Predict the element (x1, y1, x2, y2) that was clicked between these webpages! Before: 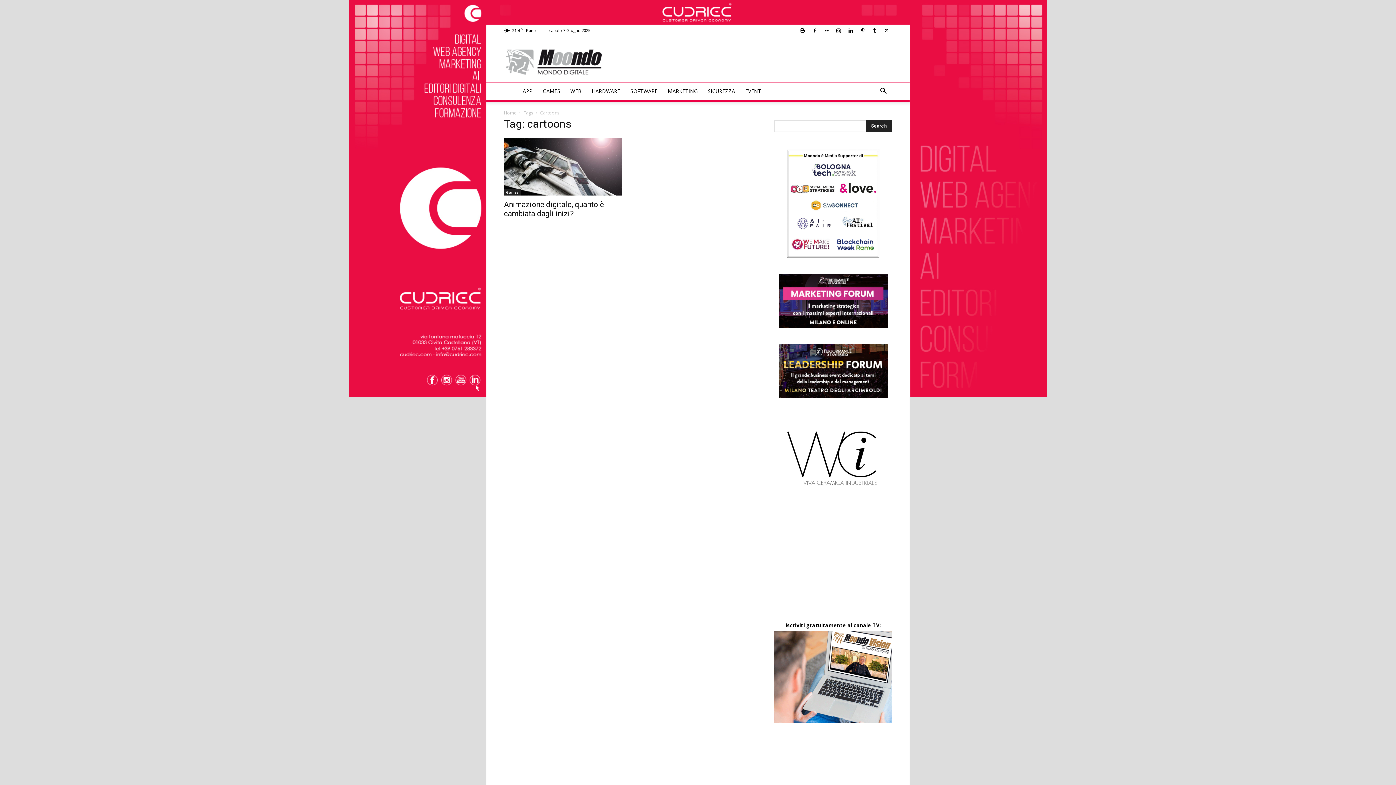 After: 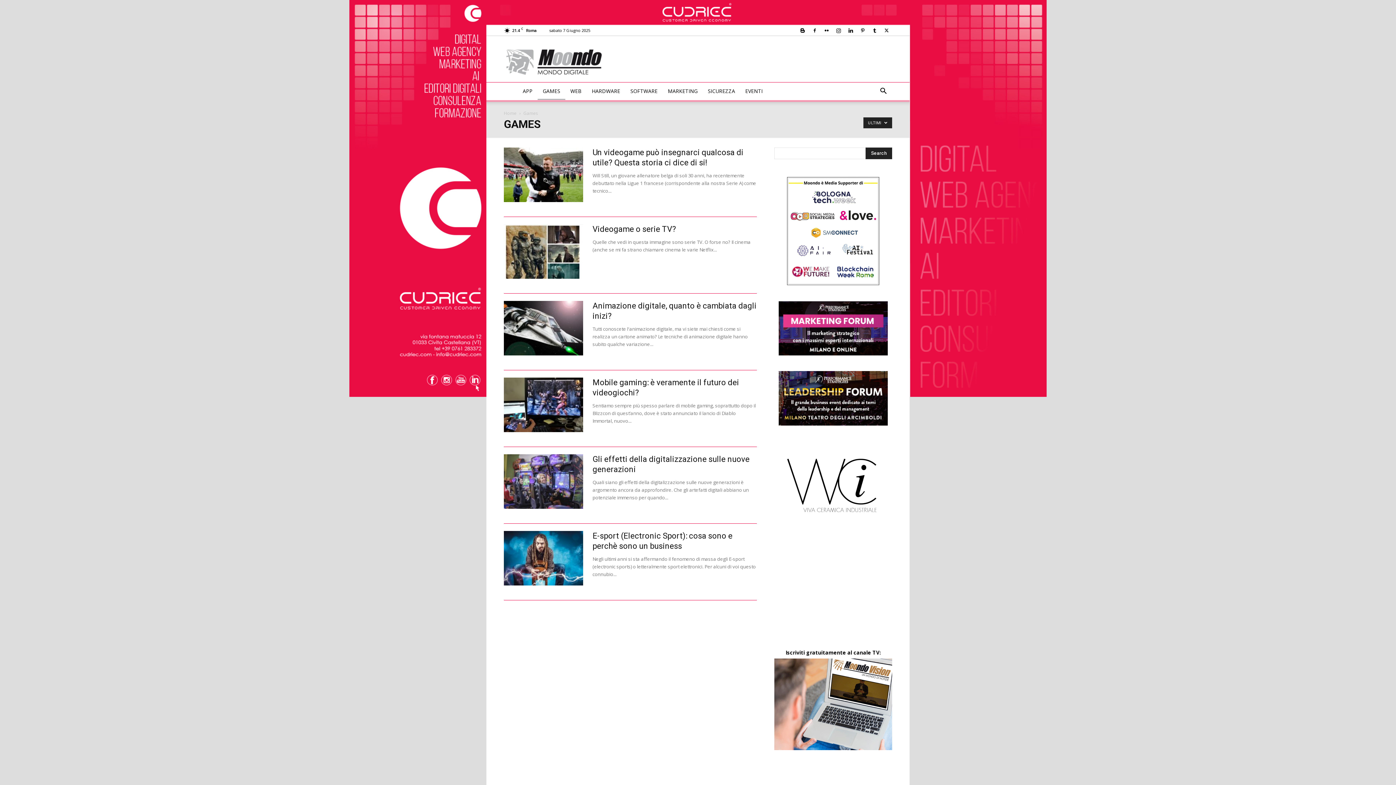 Action: bbox: (537, 82, 565, 100) label: GAMES